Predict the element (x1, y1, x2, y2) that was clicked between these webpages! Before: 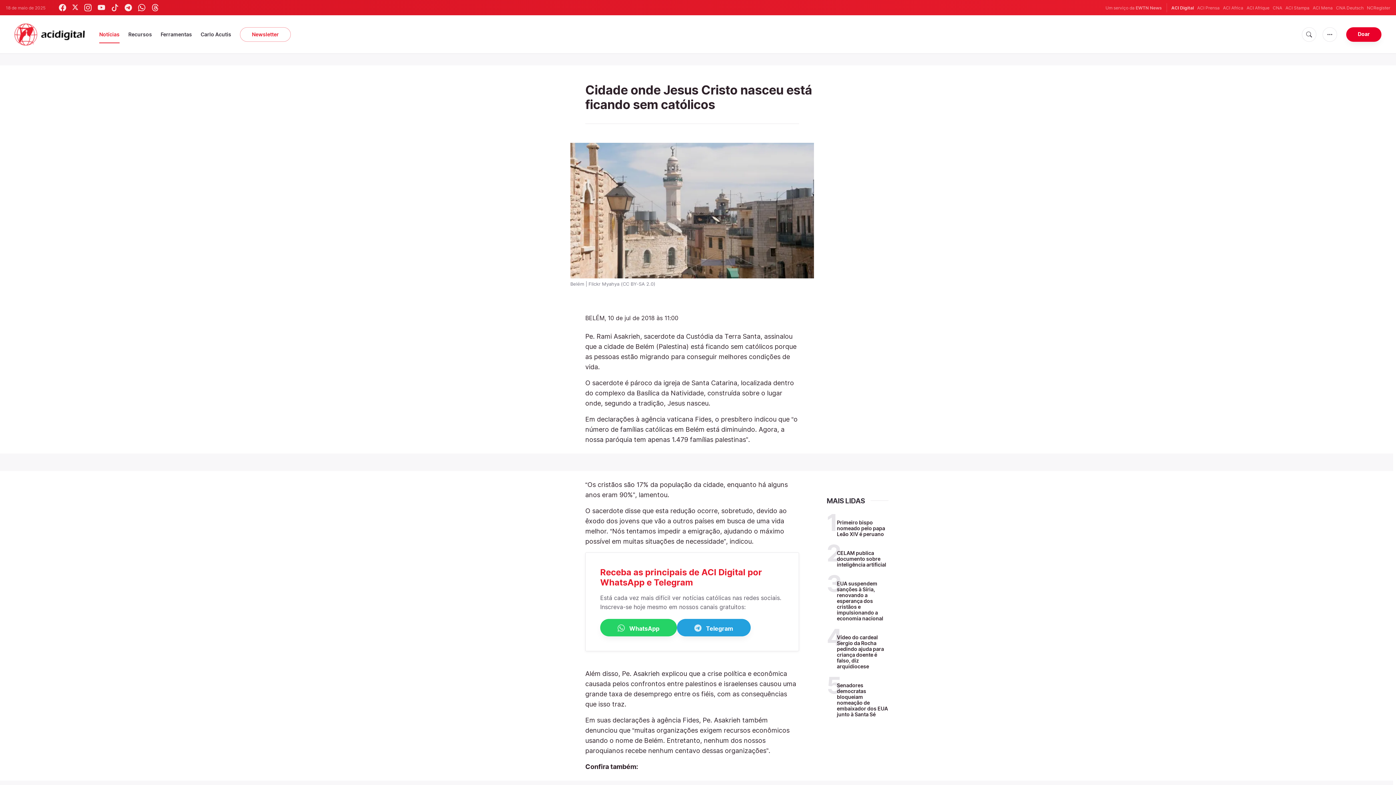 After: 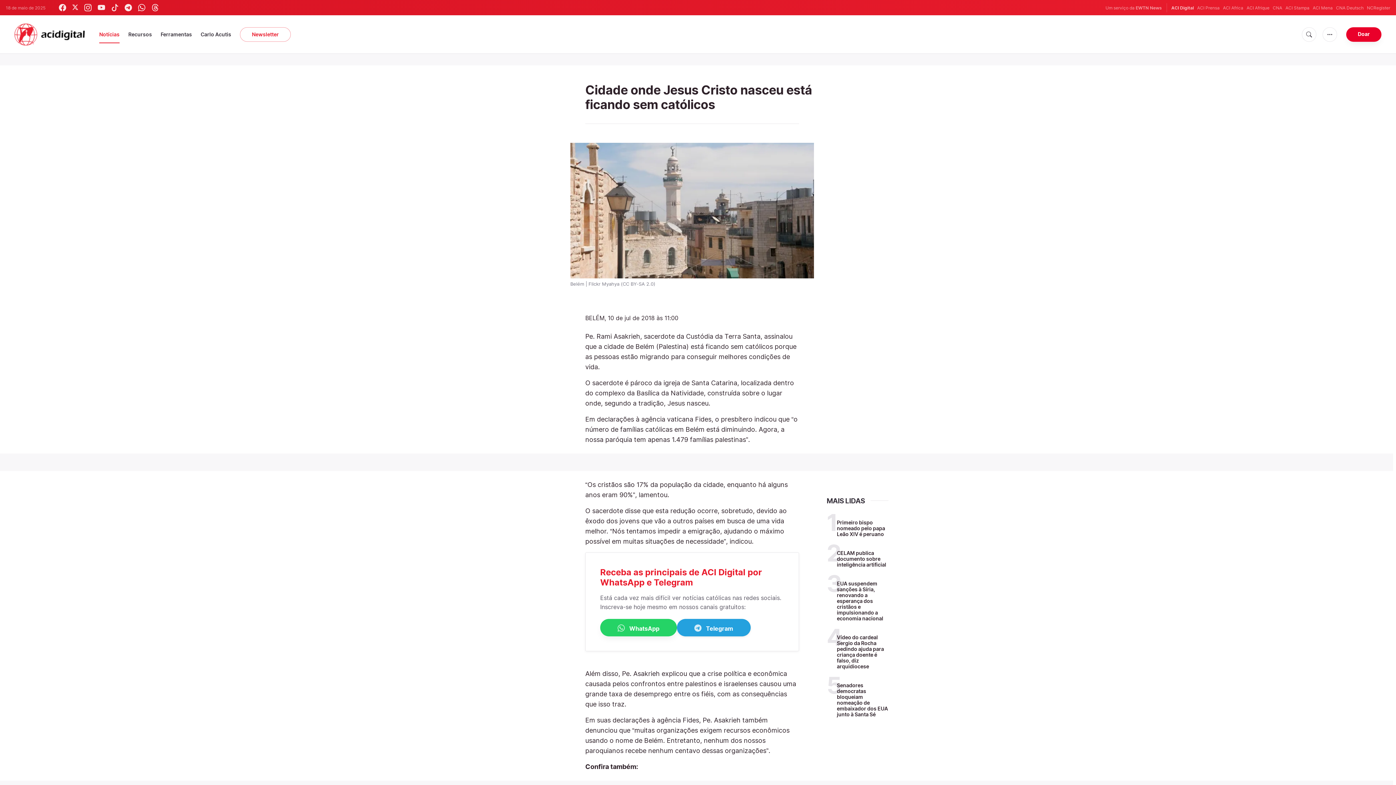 Action: label:  Telegram bbox: (677, 619, 750, 636)